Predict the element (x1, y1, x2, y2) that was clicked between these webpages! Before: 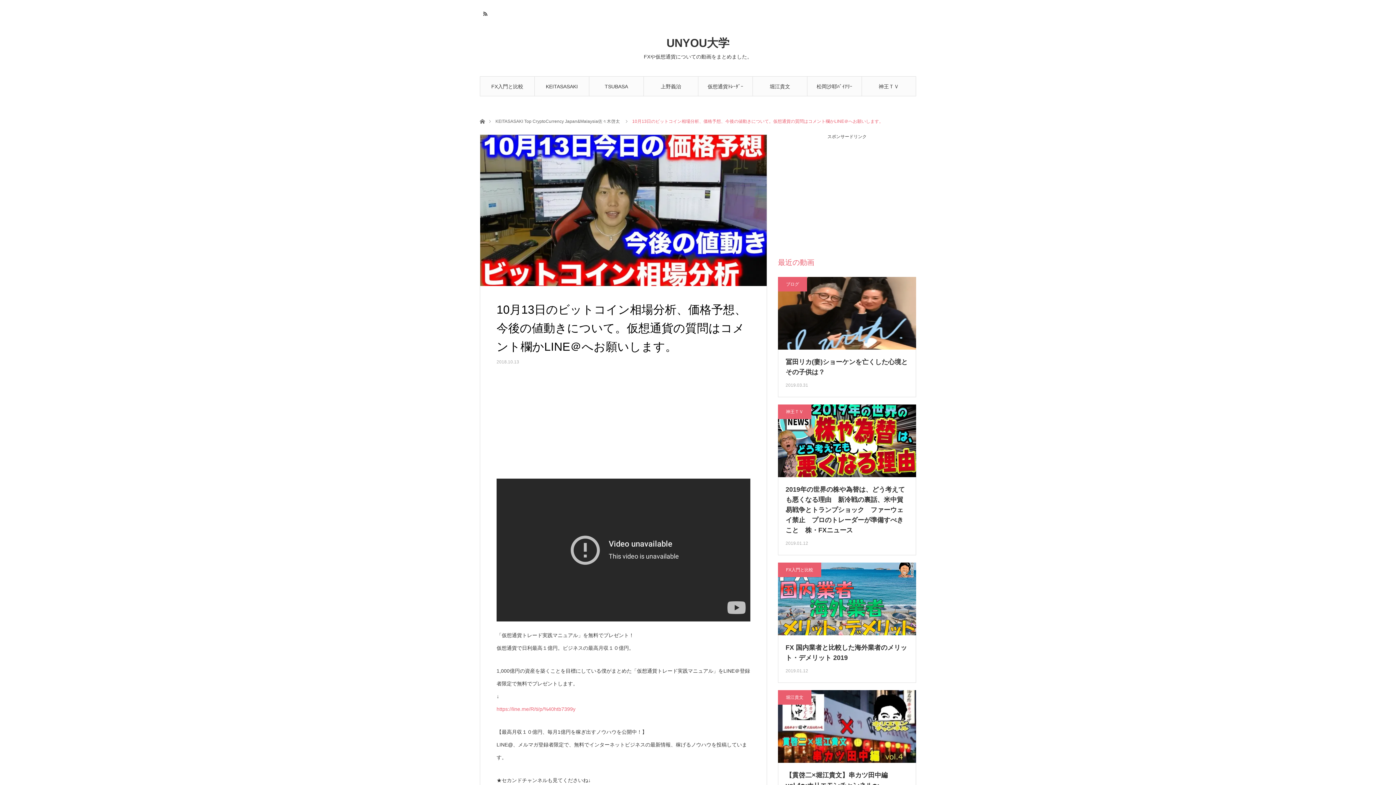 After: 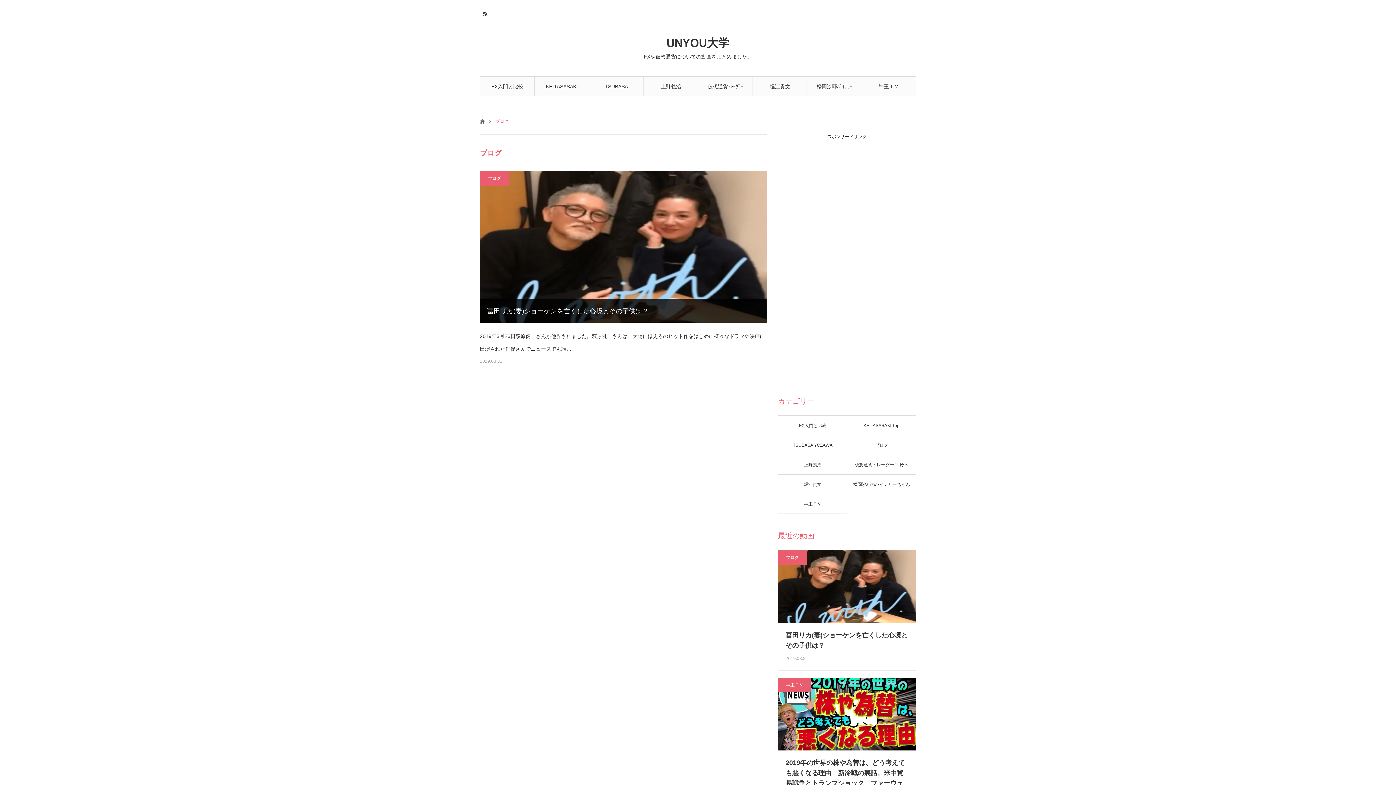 Action: bbox: (778, 277, 807, 291) label: ブログ